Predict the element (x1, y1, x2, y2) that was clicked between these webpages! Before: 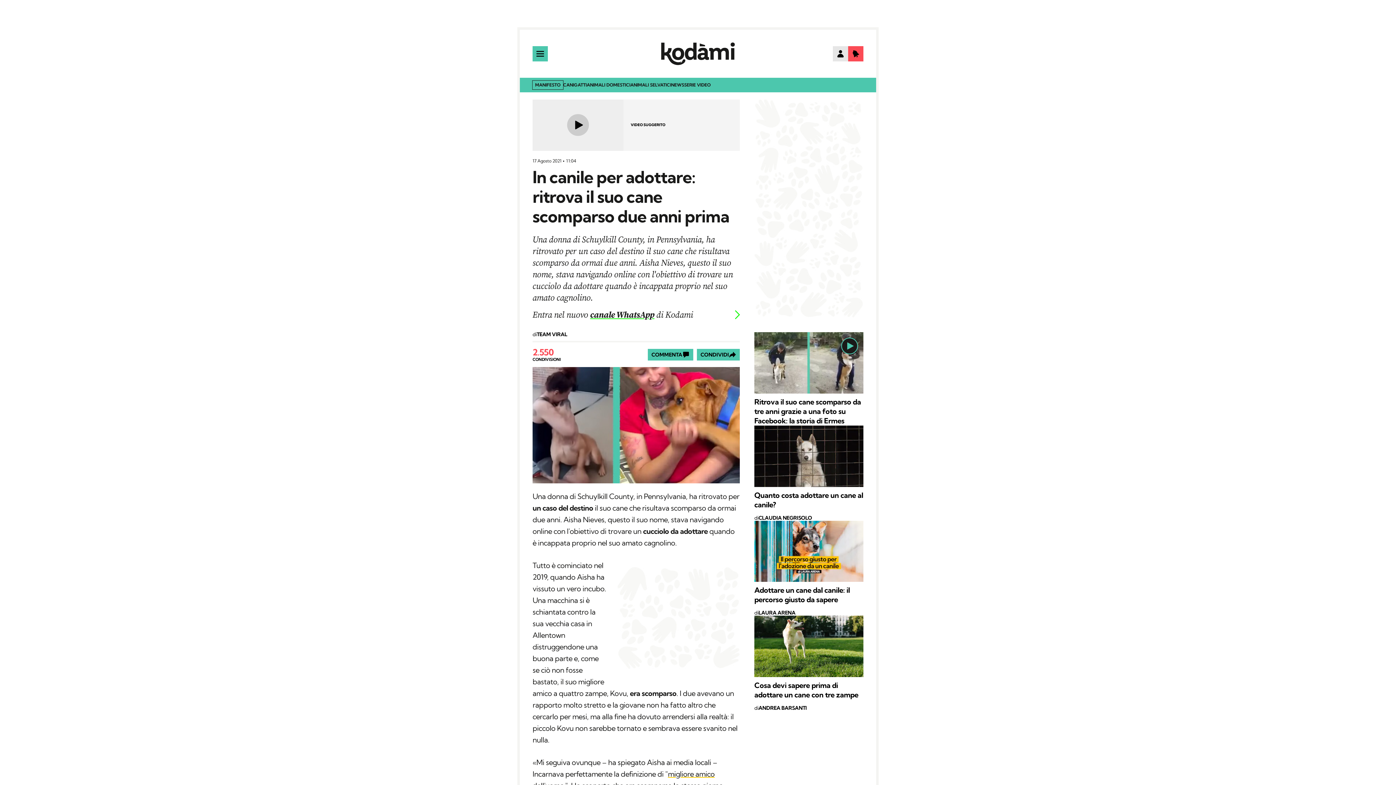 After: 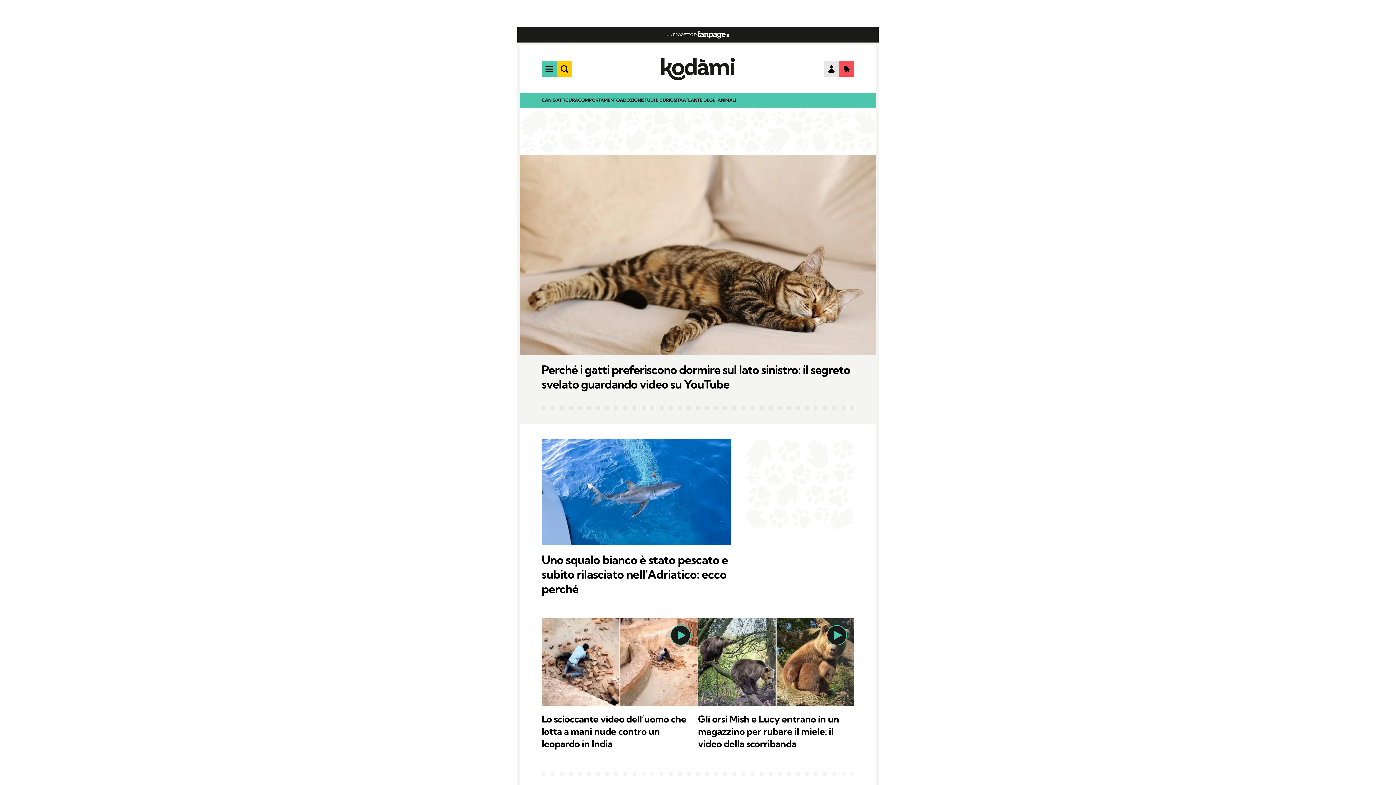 Action: label: NEWS bbox: (671, 82, 684, 89)